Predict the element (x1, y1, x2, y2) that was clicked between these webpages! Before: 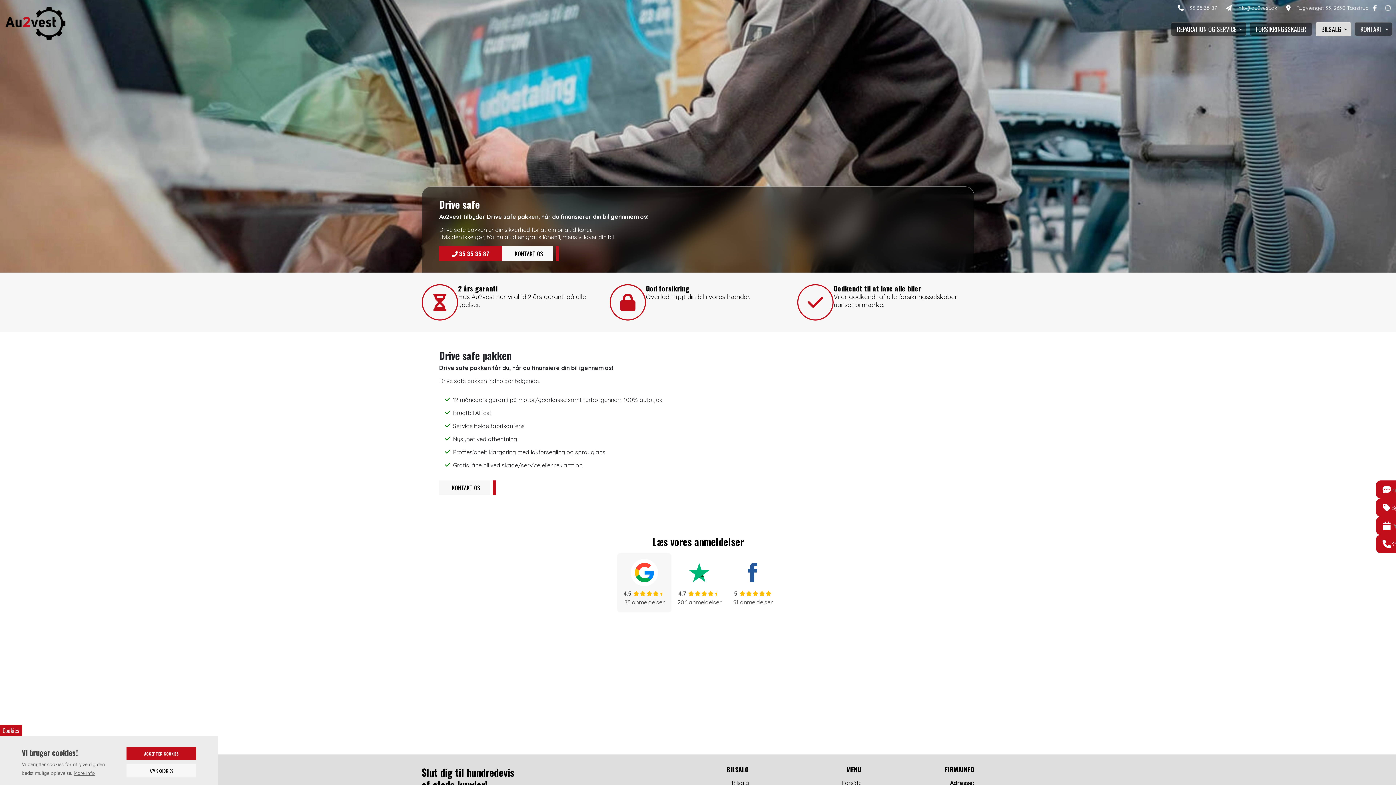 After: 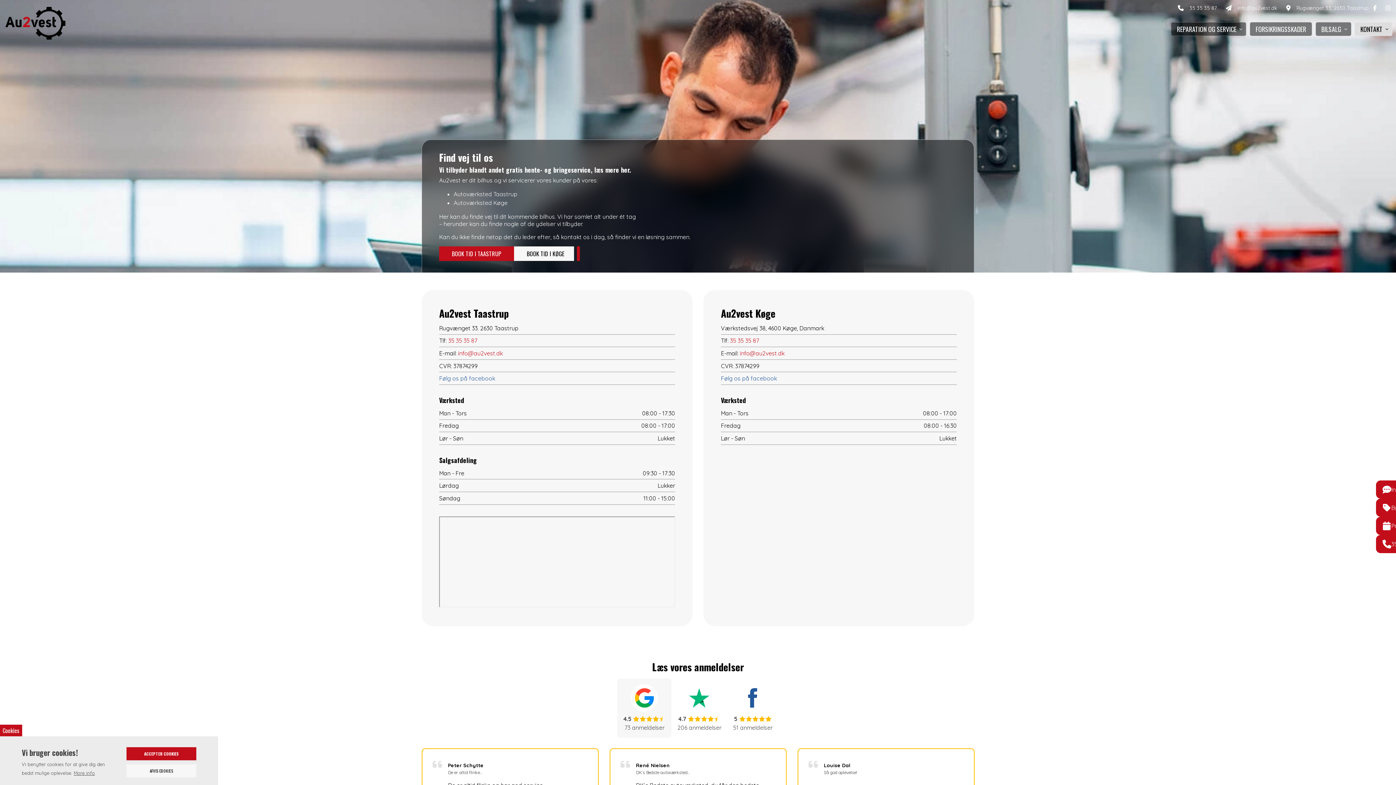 Action: bbox: (1355, 22, 1392, 35) label: KONTAKT